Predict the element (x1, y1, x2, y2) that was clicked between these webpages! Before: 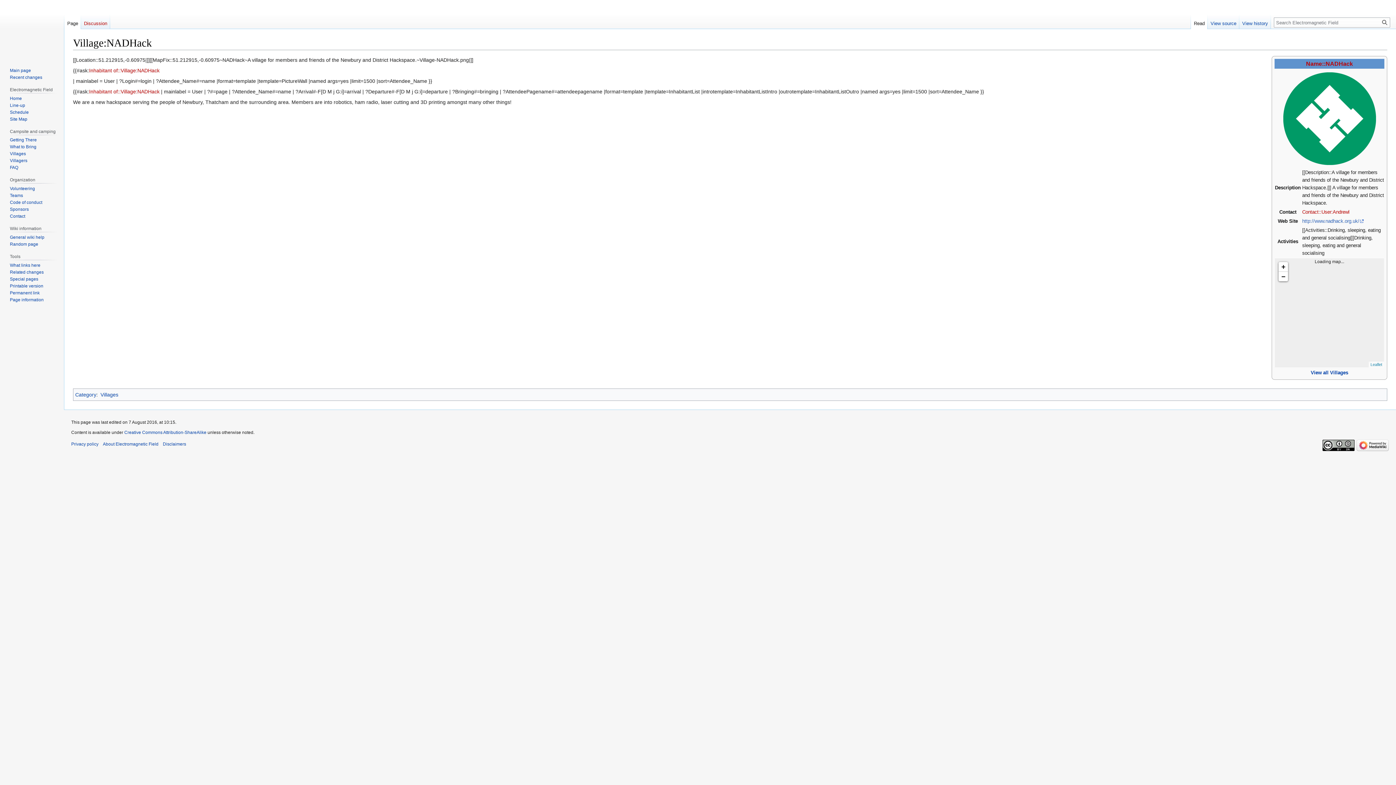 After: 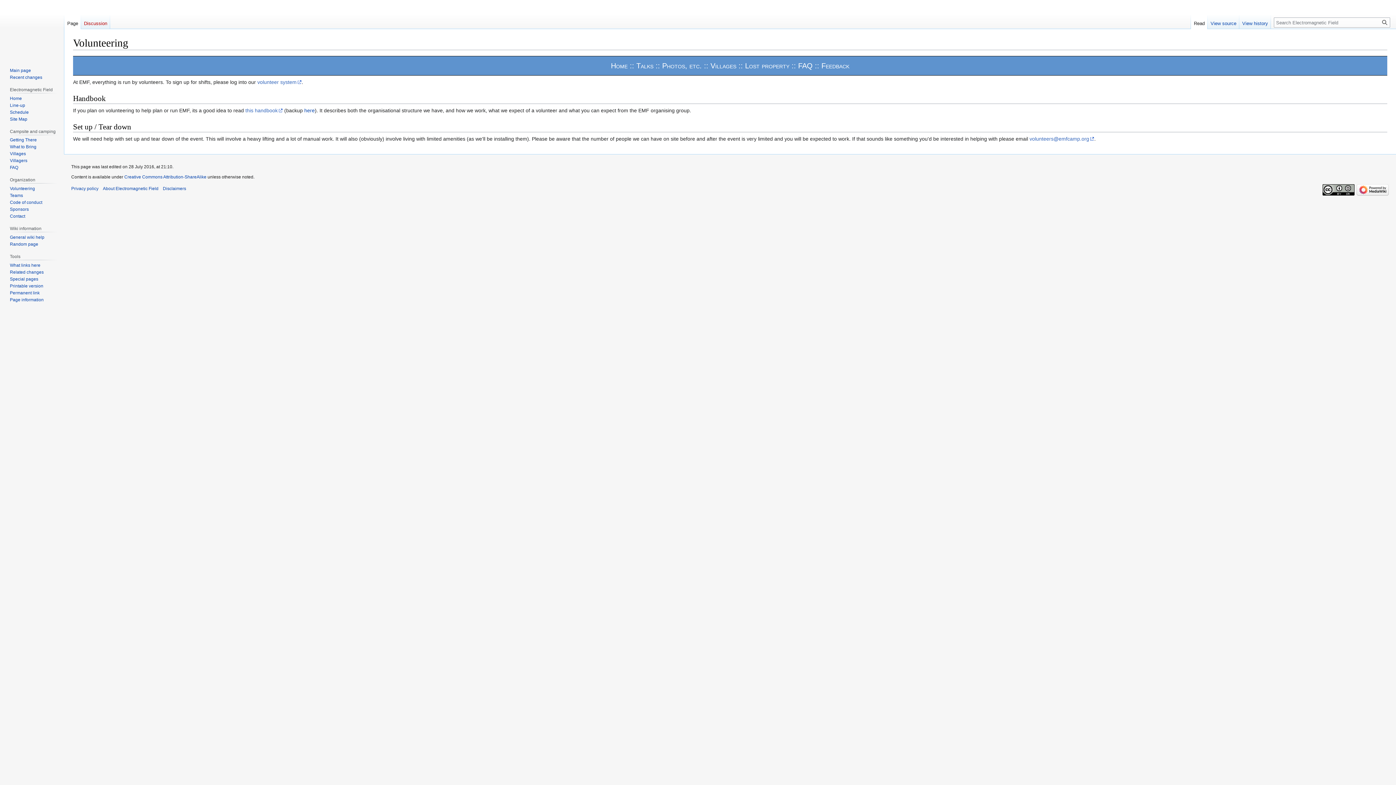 Action: label: Volunteering bbox: (9, 186, 34, 191)